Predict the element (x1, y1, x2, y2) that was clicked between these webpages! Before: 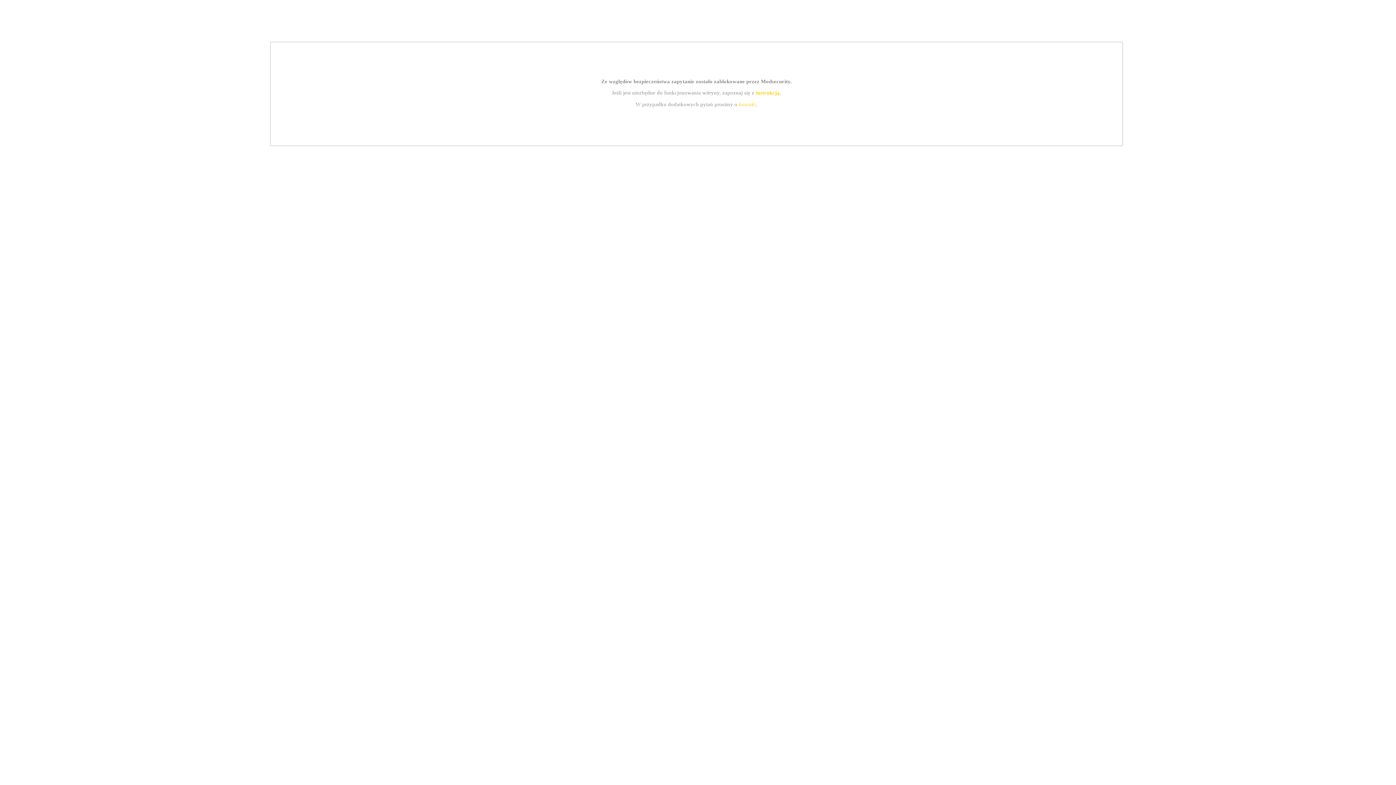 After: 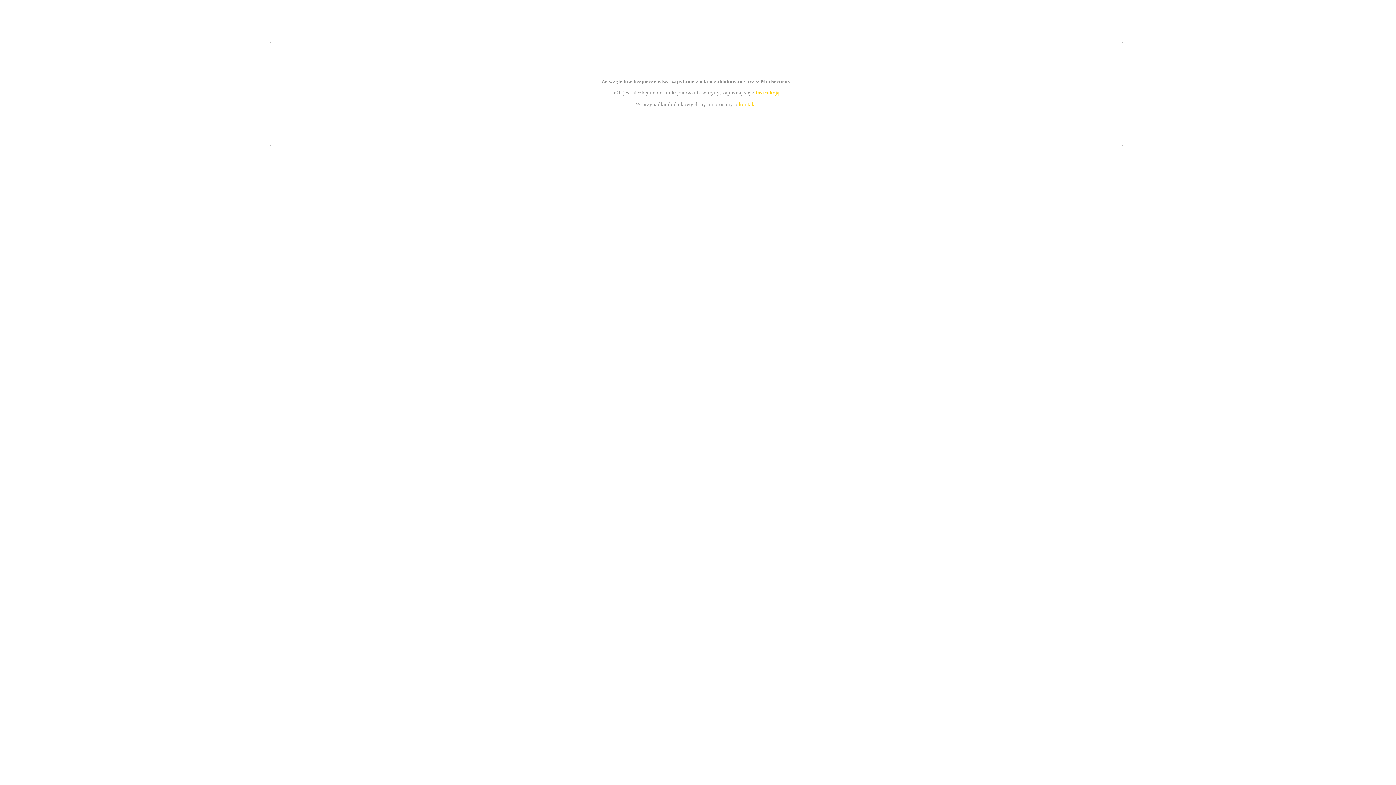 Action: bbox: (739, 101, 756, 107) label: kontakt